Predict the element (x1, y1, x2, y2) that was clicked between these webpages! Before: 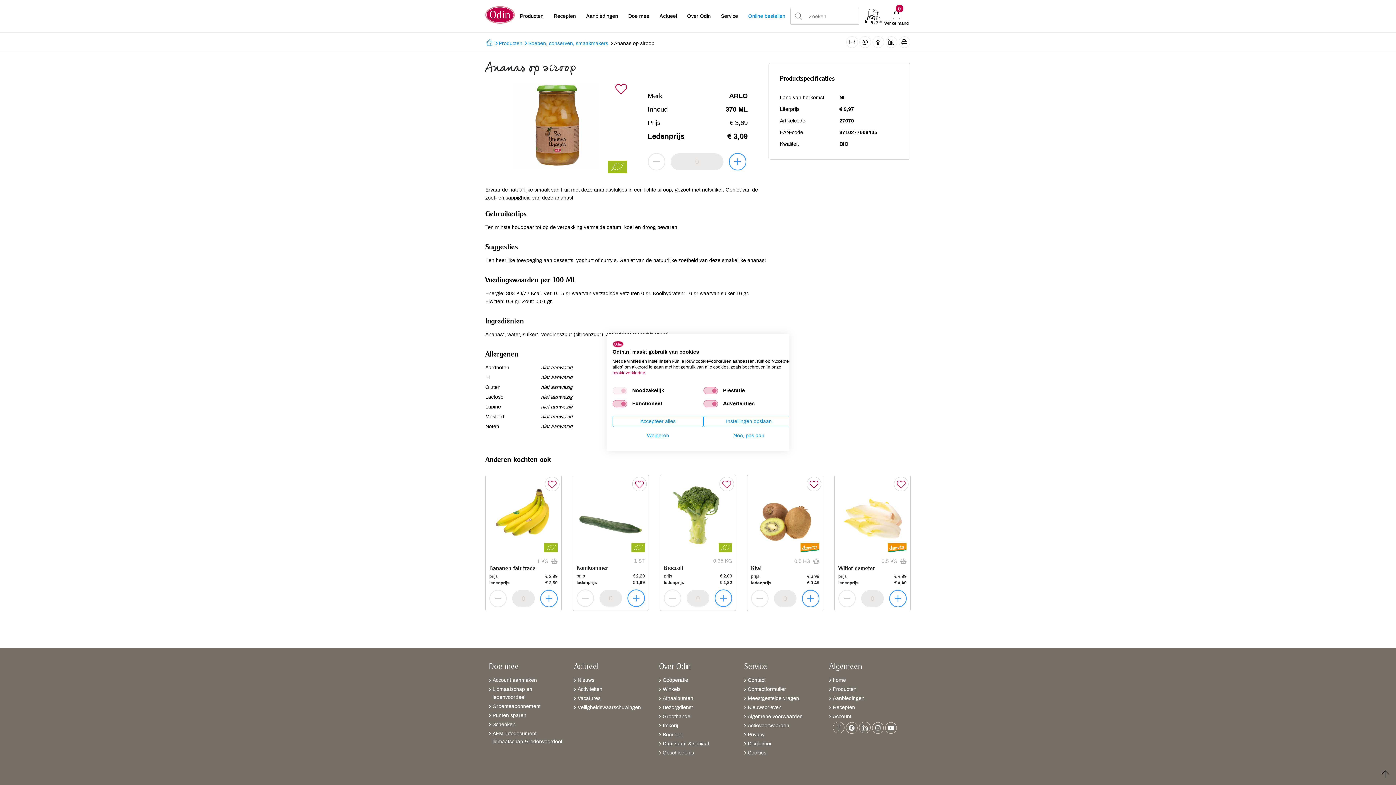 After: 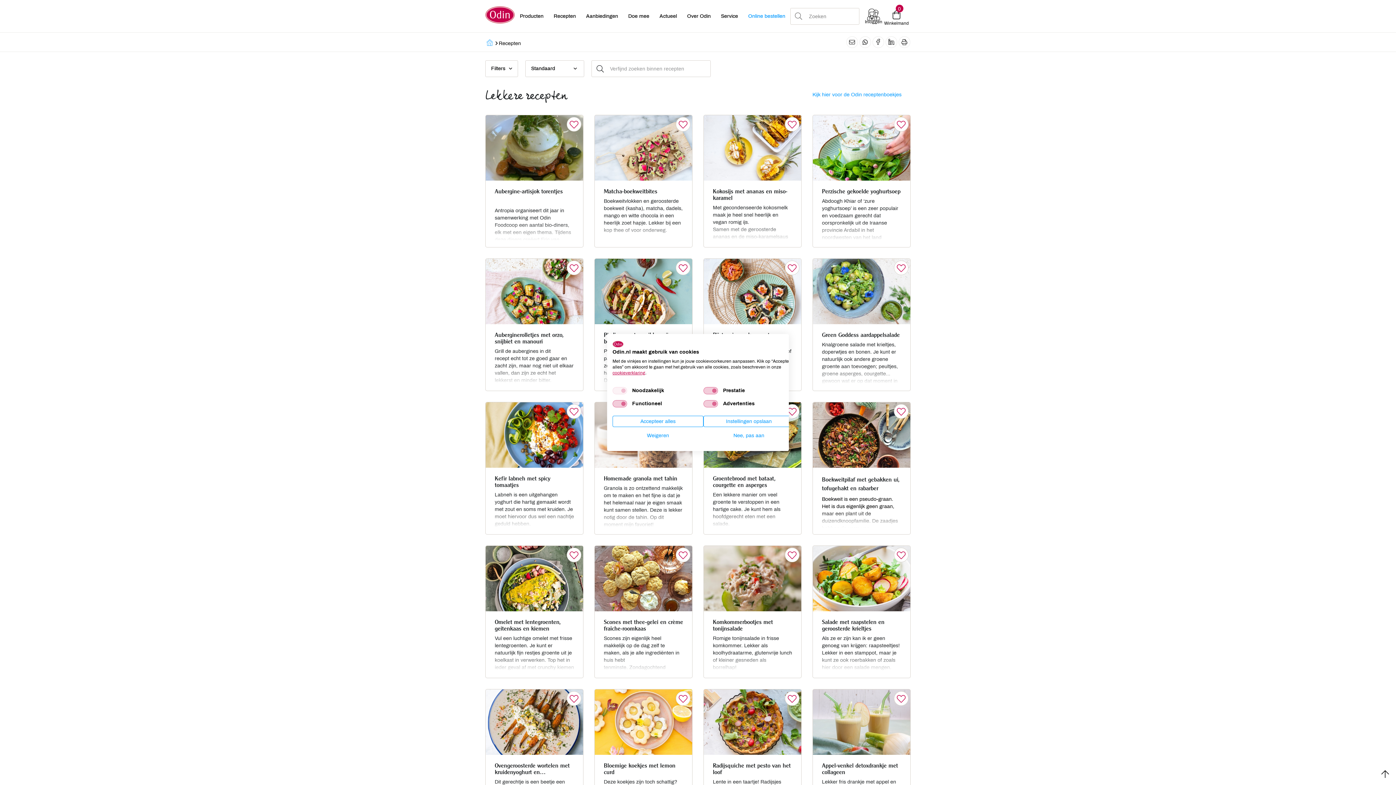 Action: label: Recepten bbox: (548, 8, 581, 23)